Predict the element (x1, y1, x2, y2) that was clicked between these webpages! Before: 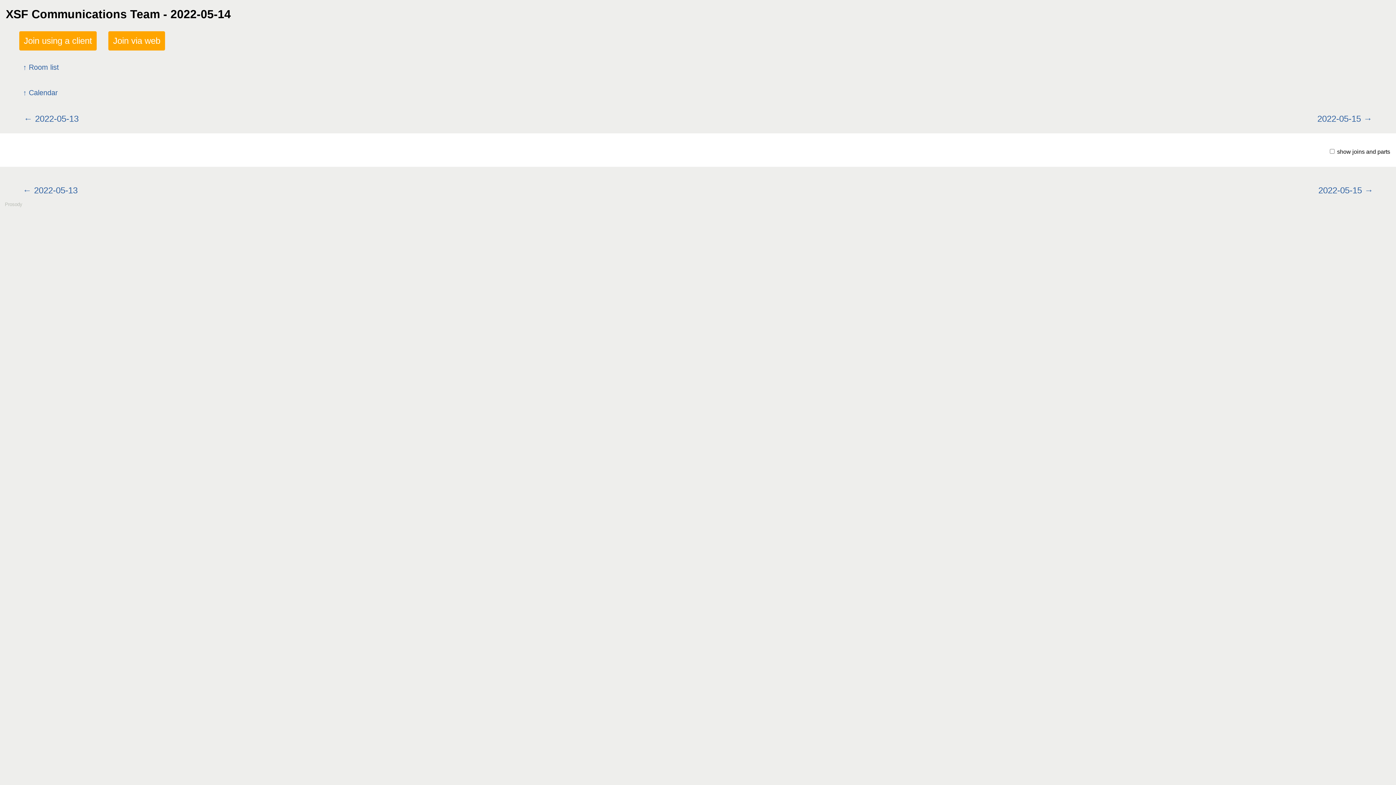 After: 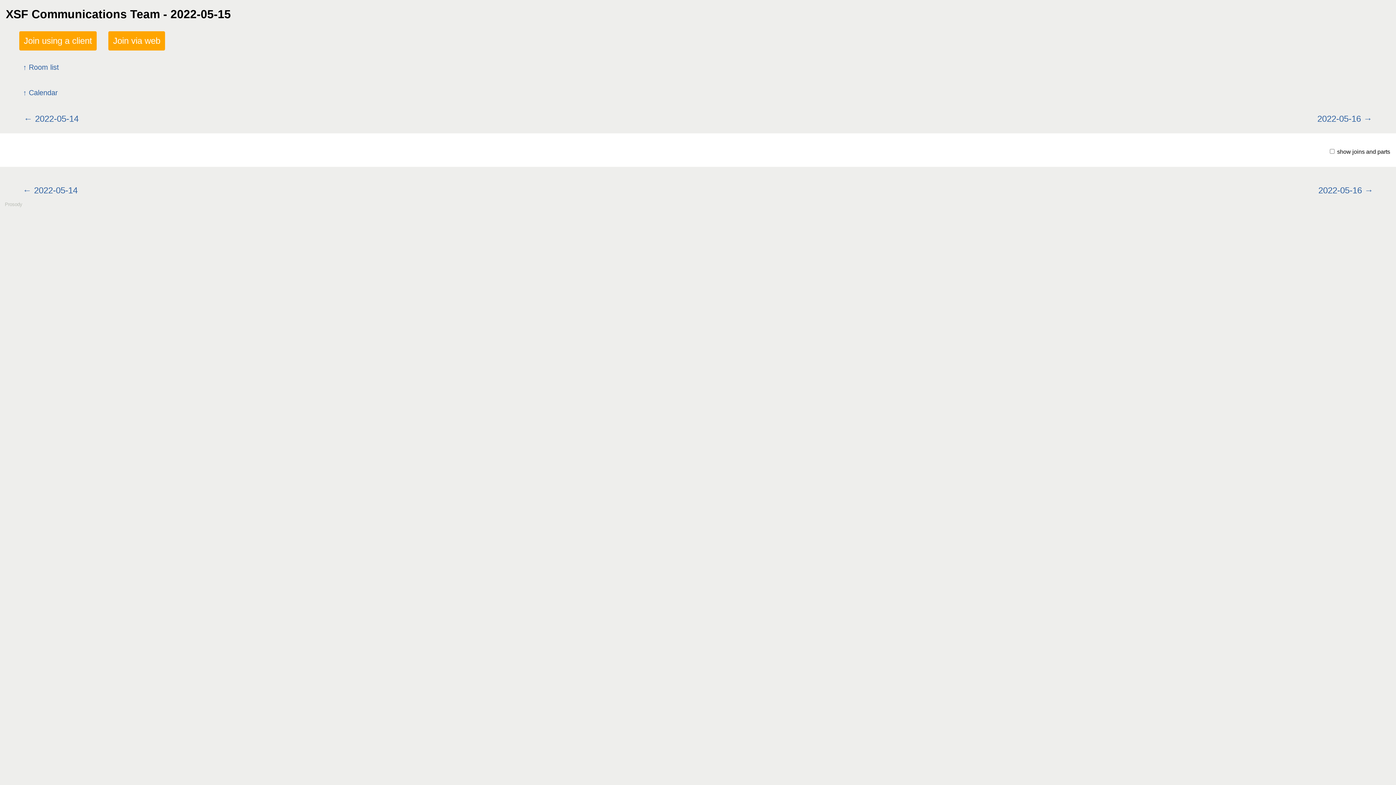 Action: label: 2022-05-15 bbox: (1313, 107, 1377, 129)